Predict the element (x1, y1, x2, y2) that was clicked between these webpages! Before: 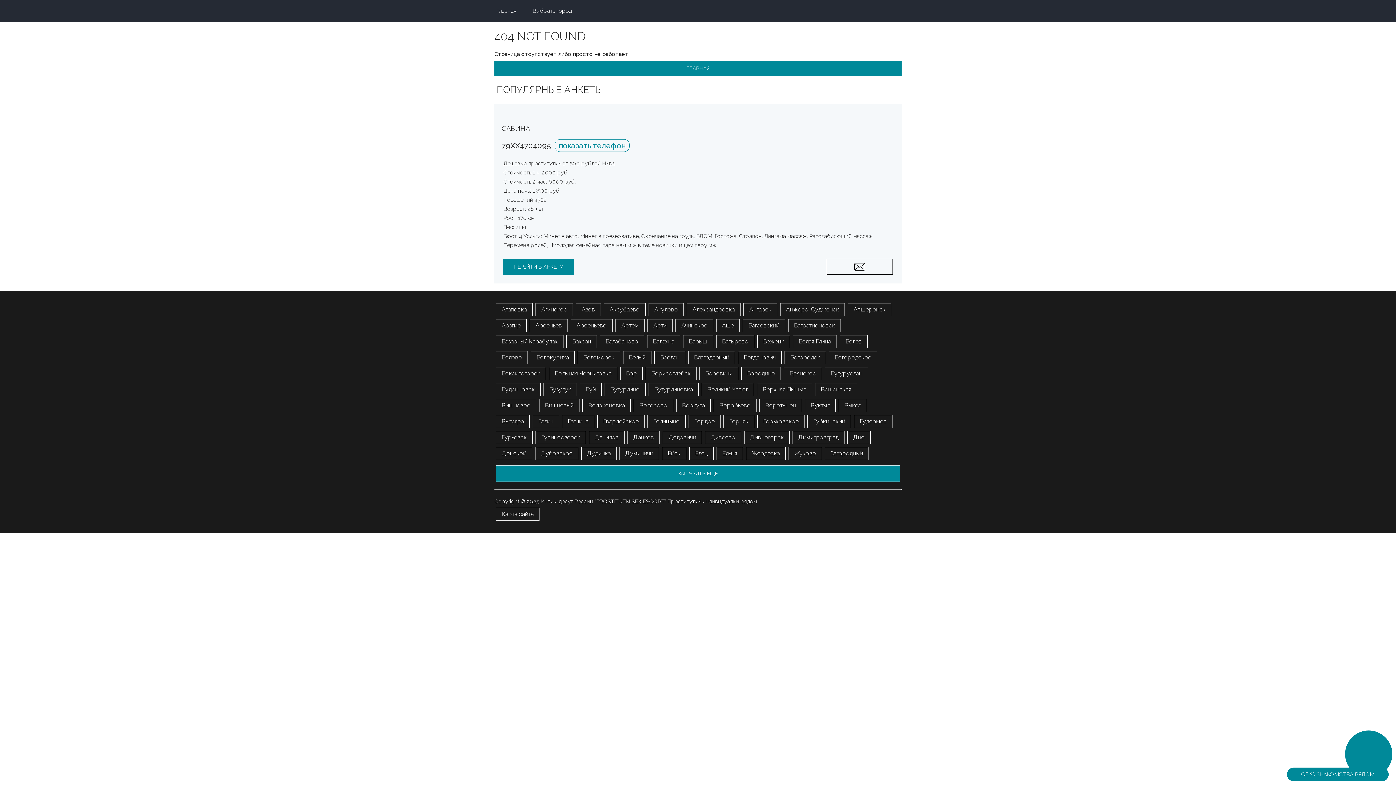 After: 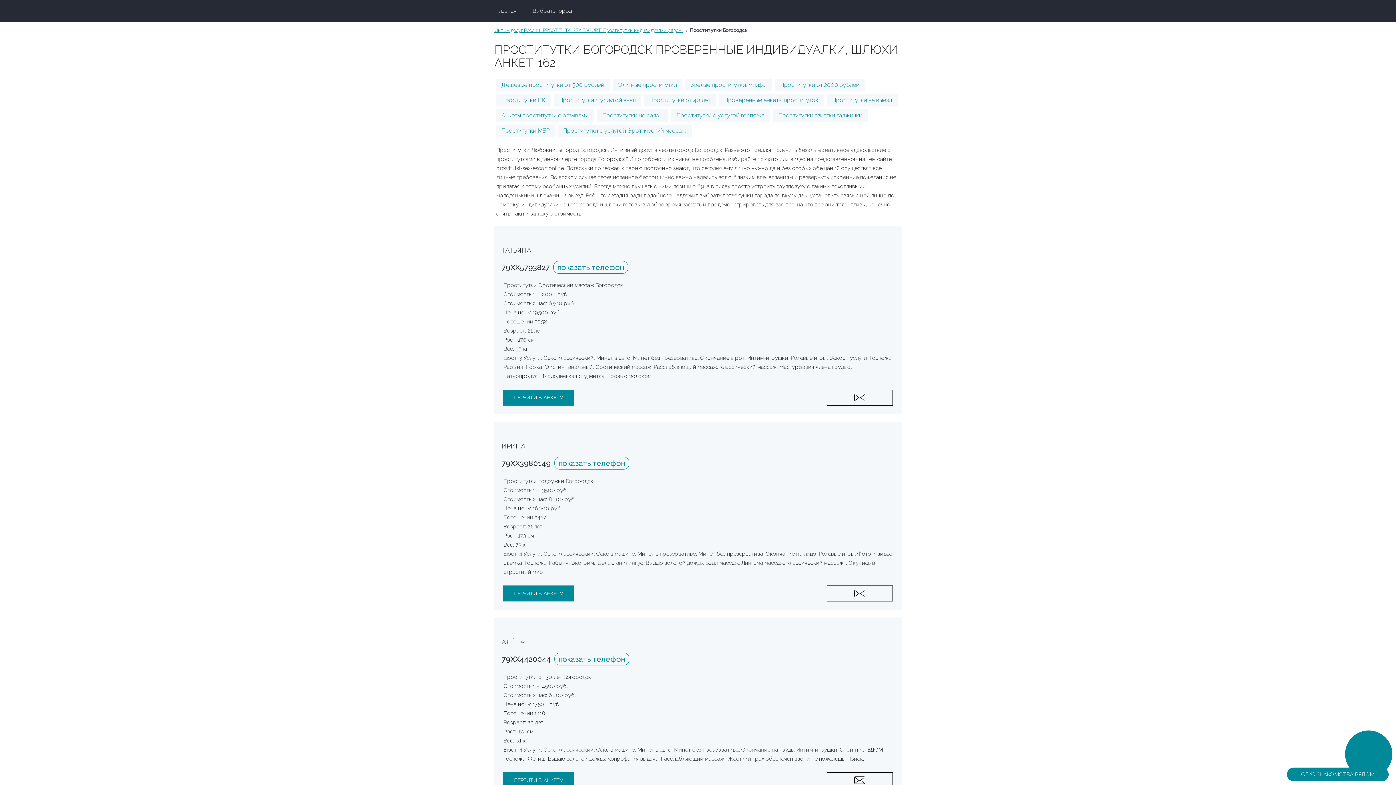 Action: bbox: (784, 351, 826, 364) label: Богородск